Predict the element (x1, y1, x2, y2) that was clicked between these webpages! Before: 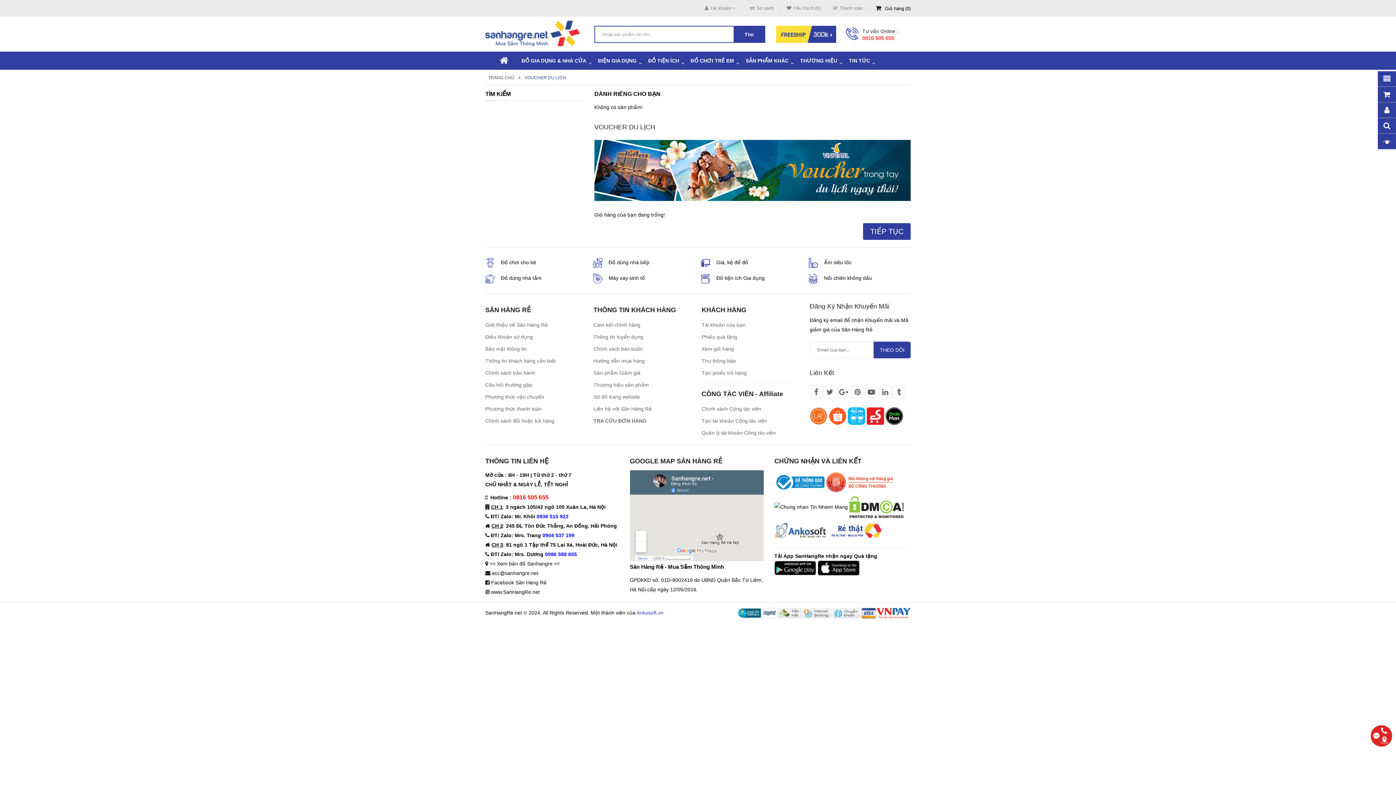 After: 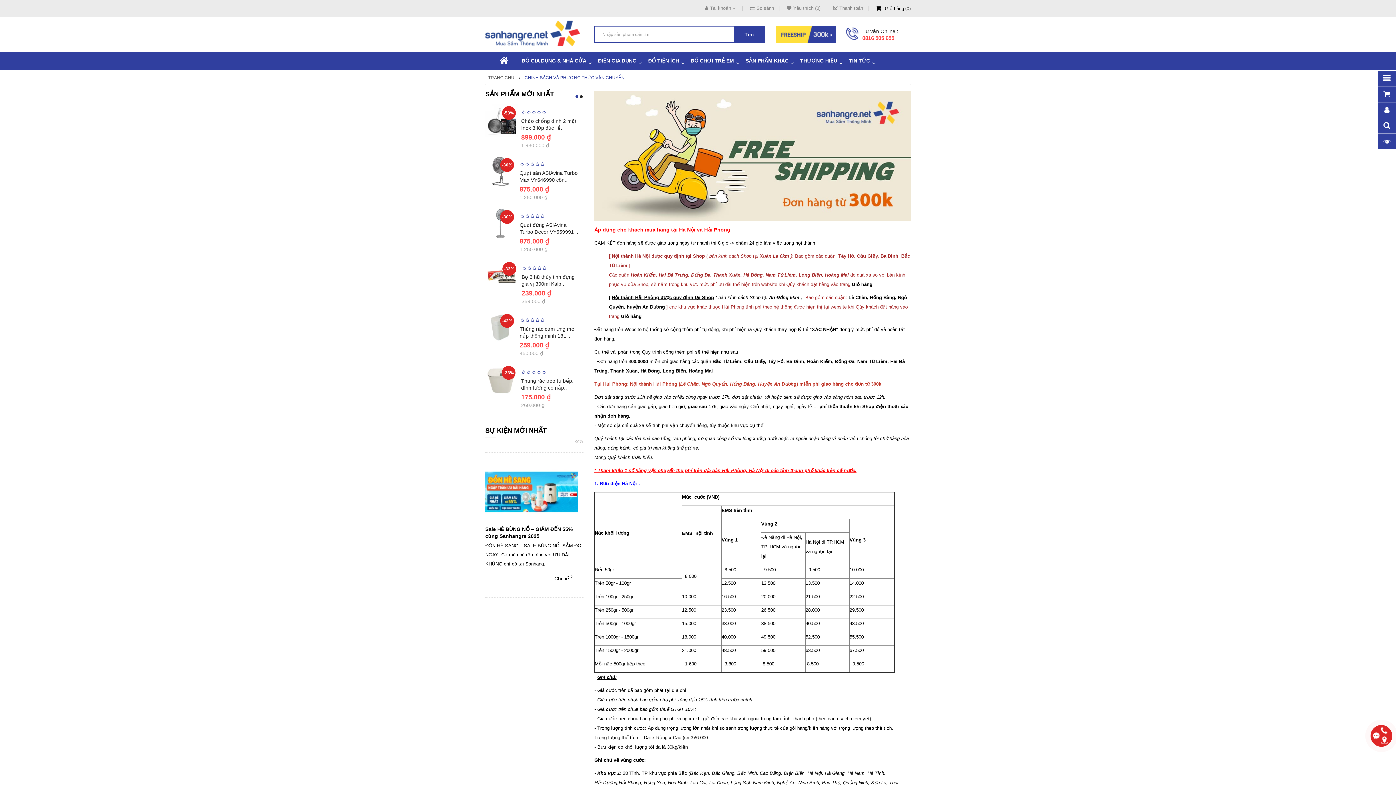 Action: bbox: (776, 31, 836, 36)